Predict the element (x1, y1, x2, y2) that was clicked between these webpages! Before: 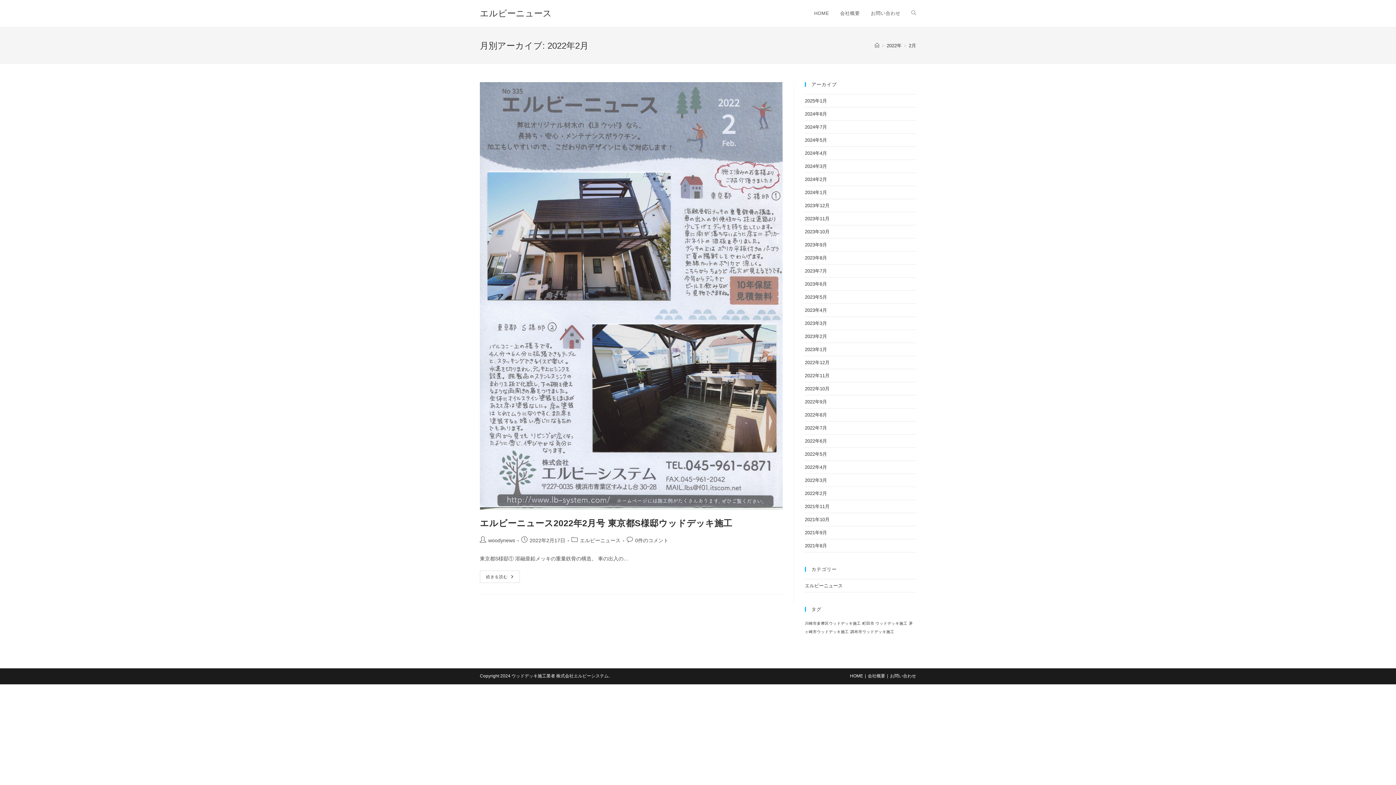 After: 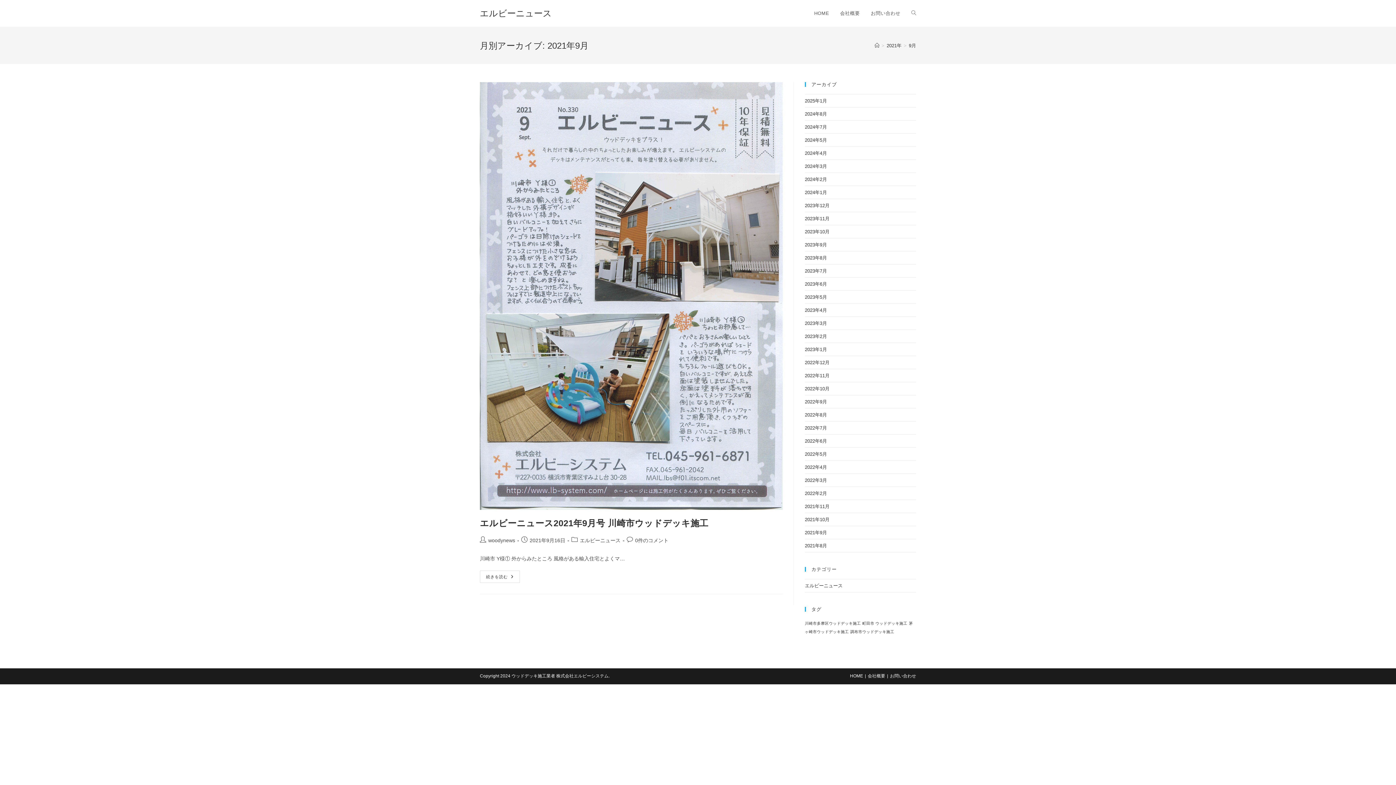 Action: label: 2021年9月 bbox: (805, 530, 827, 535)